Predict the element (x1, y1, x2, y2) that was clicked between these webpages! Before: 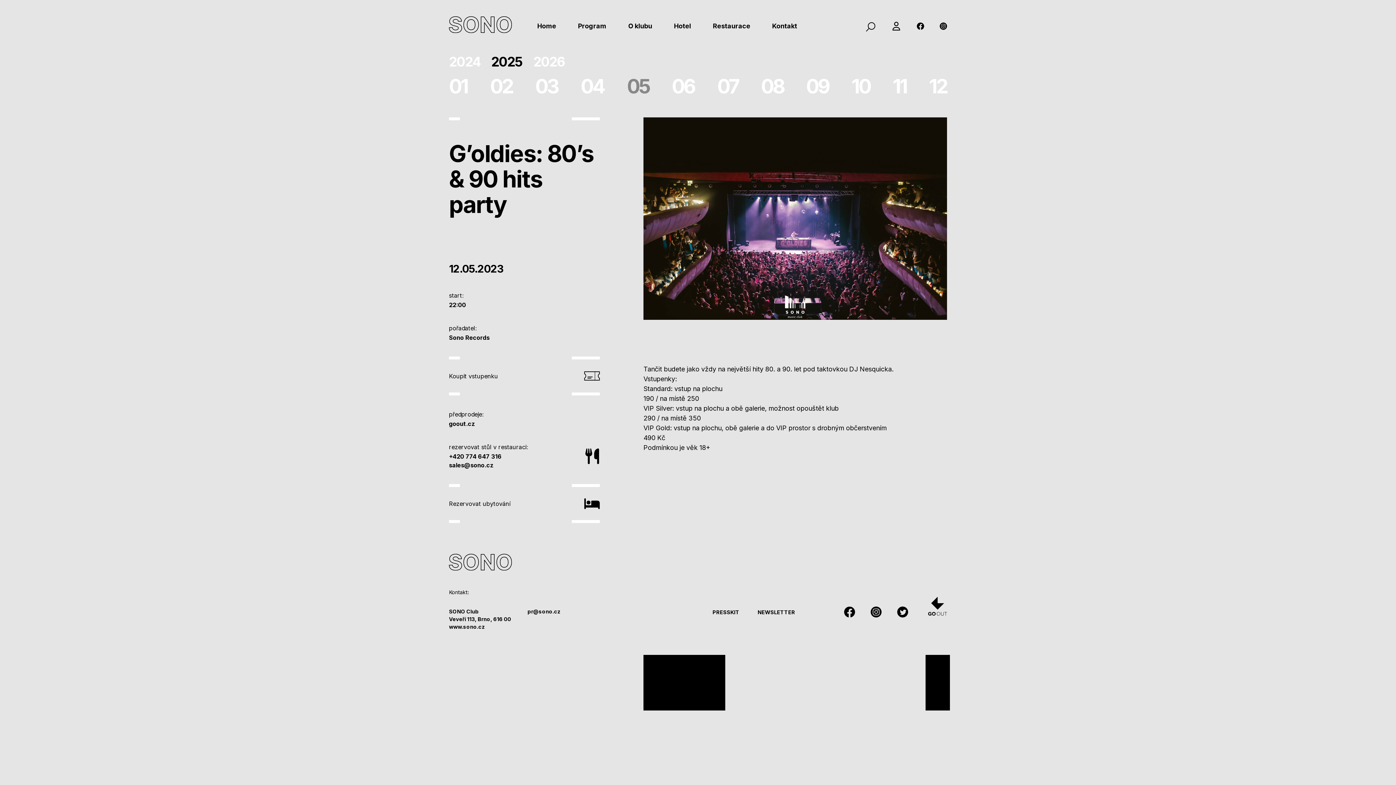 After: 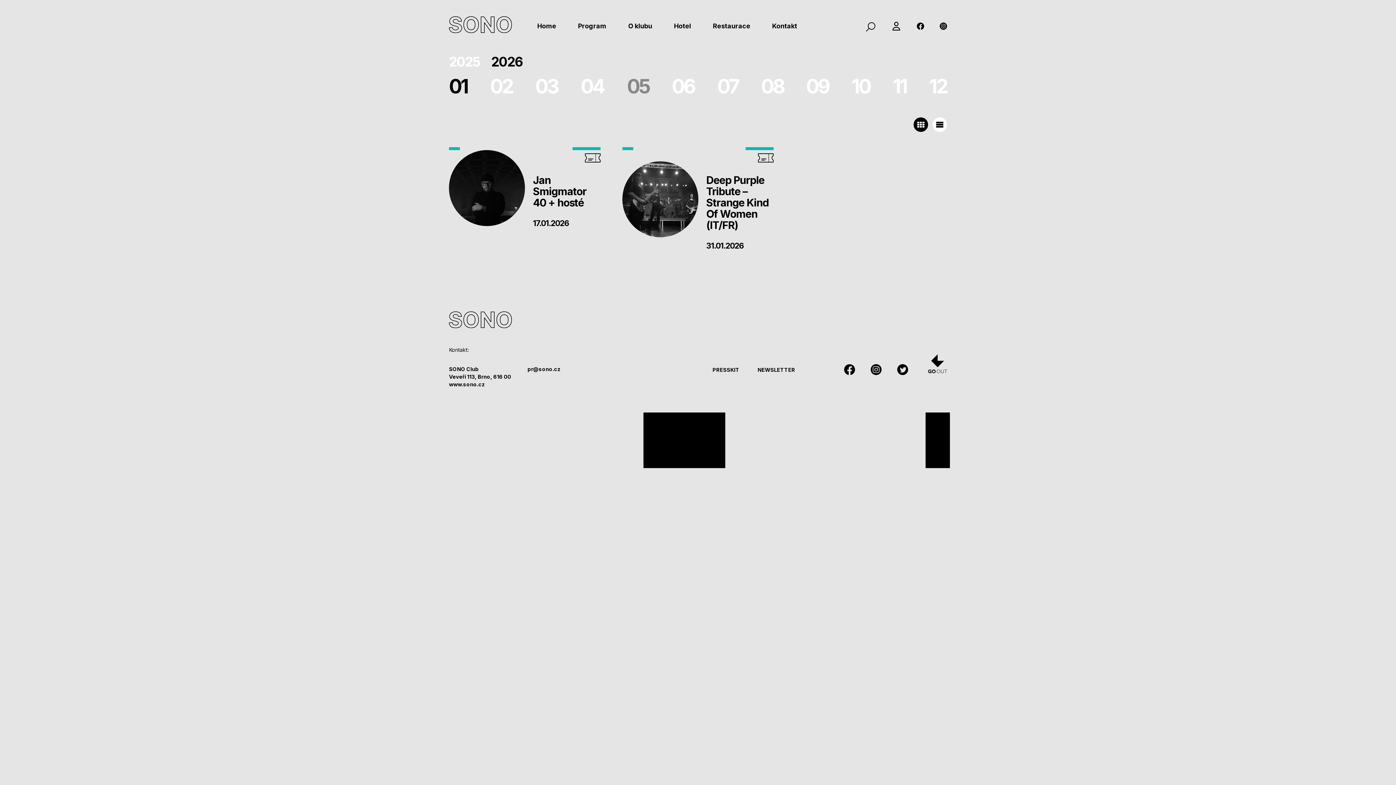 Action: bbox: (533, 53, 565, 69) label: 2026